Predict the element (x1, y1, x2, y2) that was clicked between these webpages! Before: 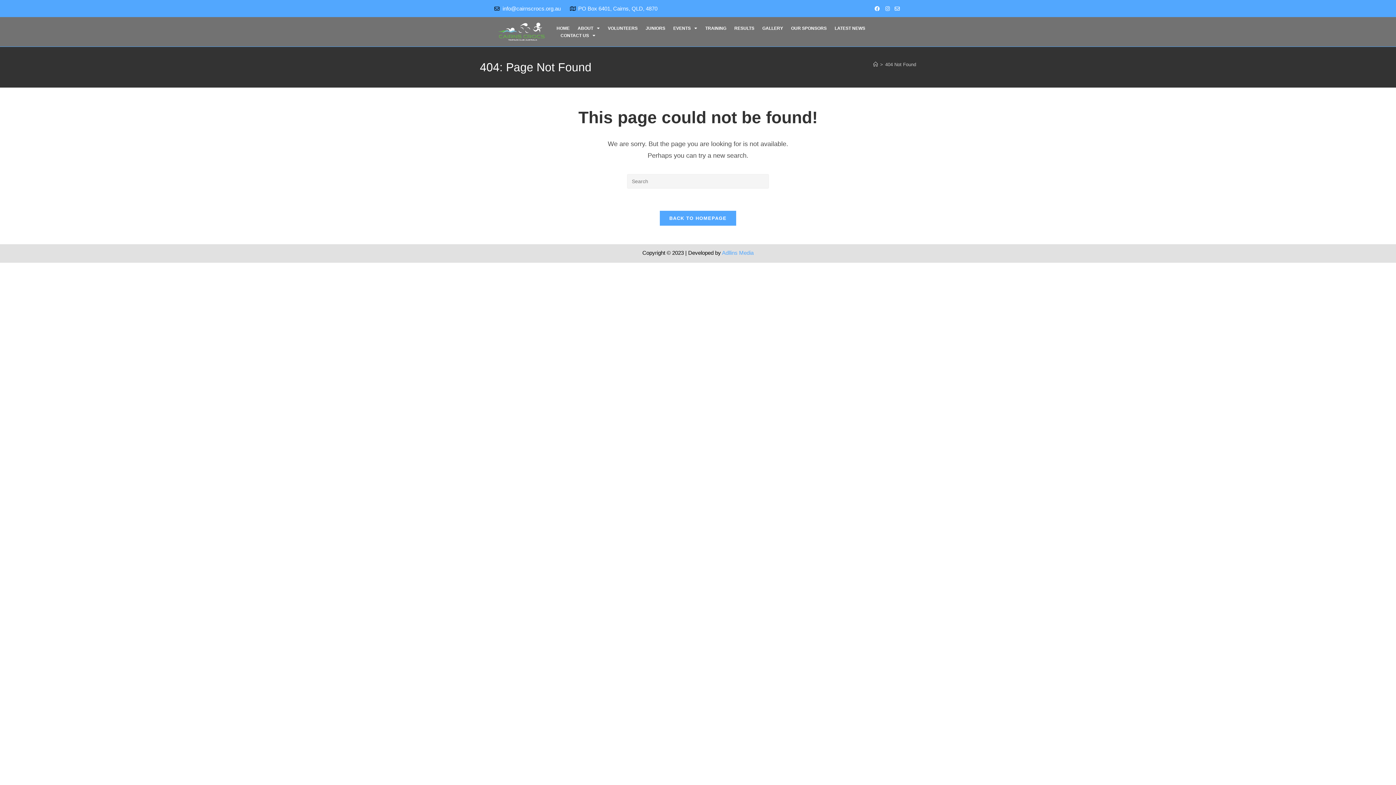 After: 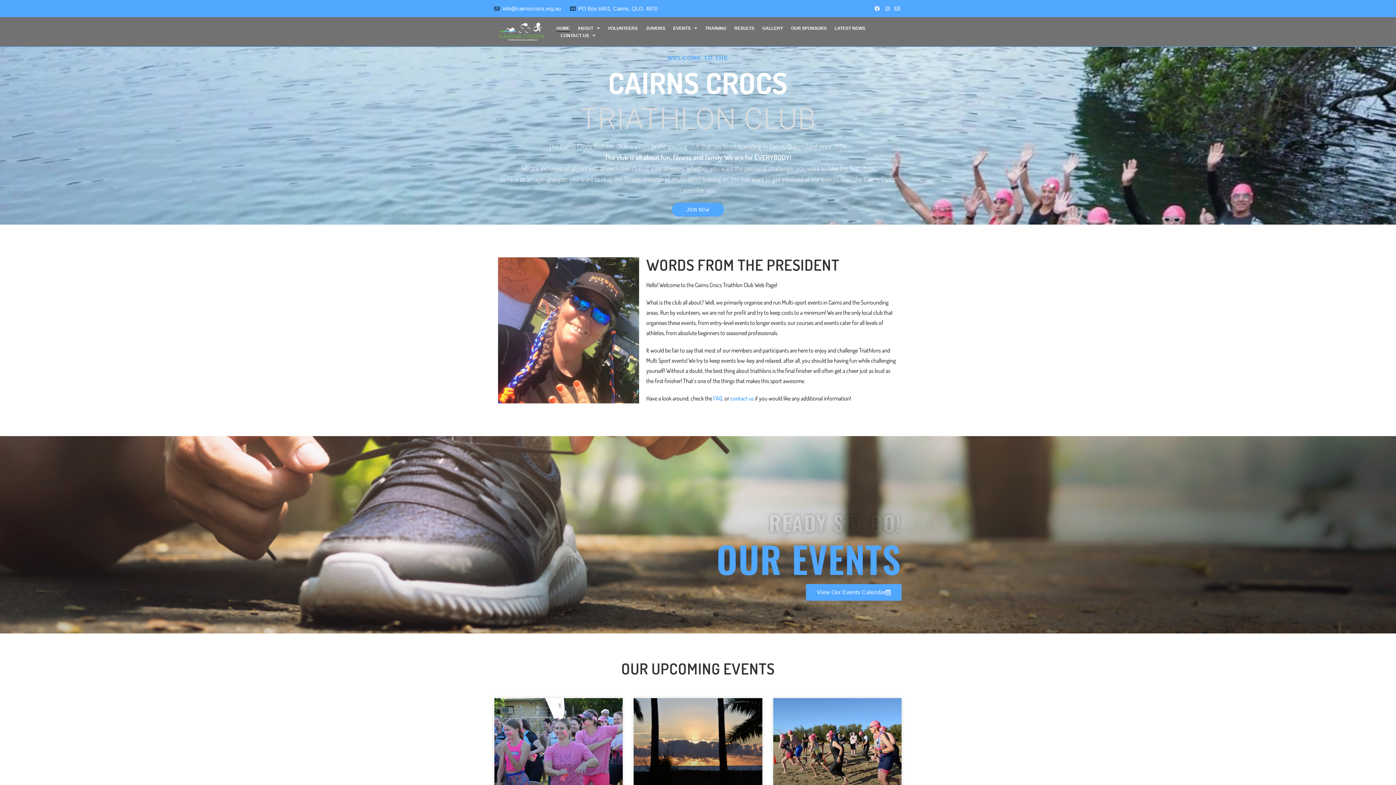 Action: bbox: (494, 20, 549, 42)